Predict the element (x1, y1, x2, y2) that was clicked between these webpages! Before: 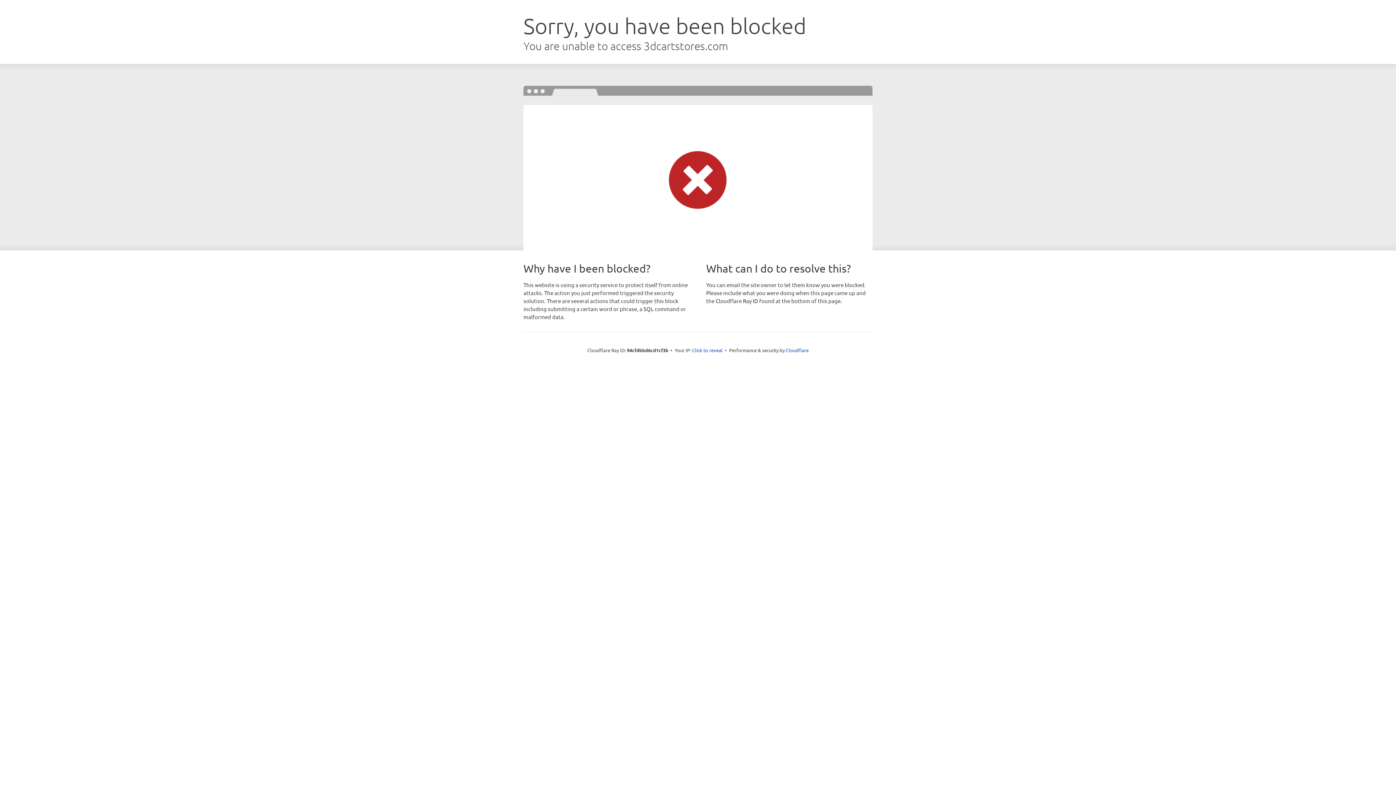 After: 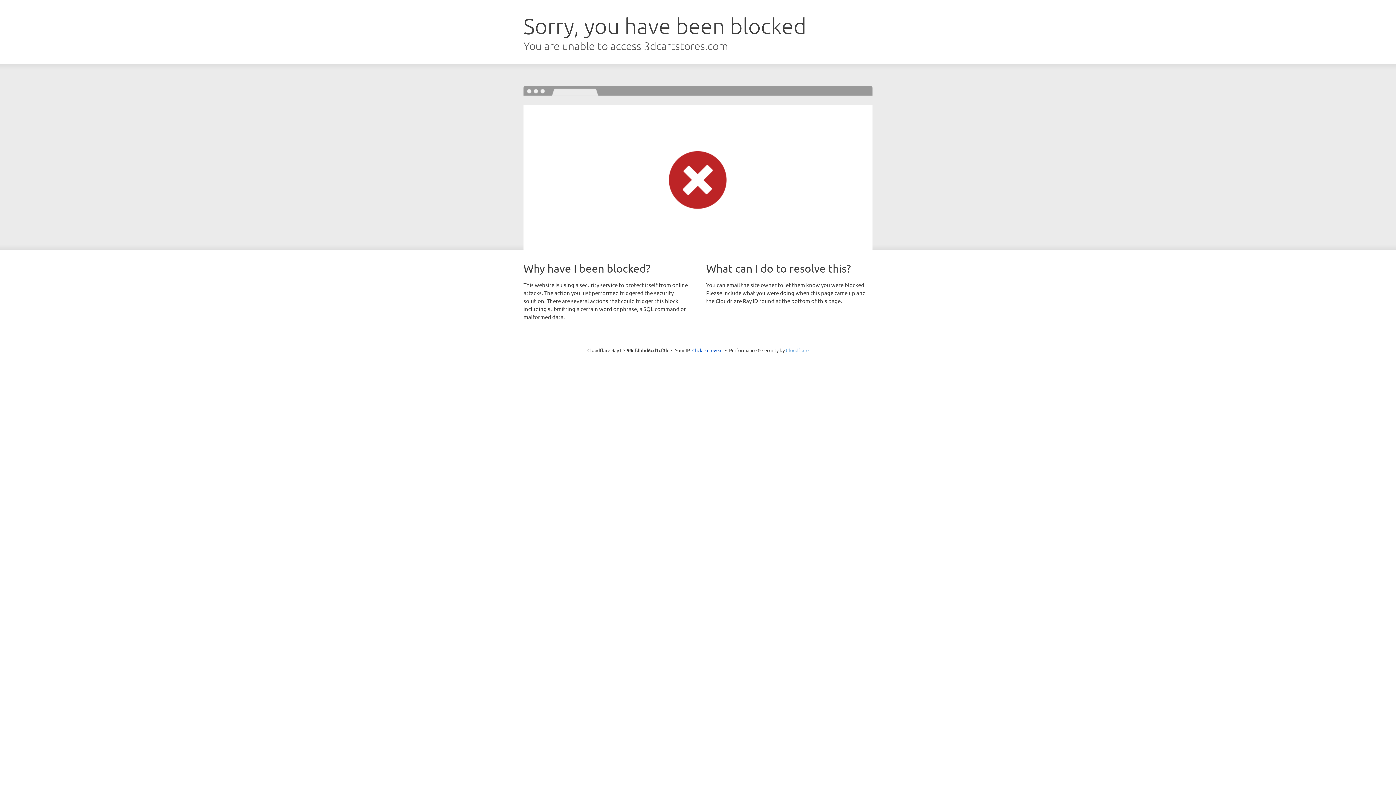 Action: bbox: (786, 347, 808, 353) label: Cloudflare